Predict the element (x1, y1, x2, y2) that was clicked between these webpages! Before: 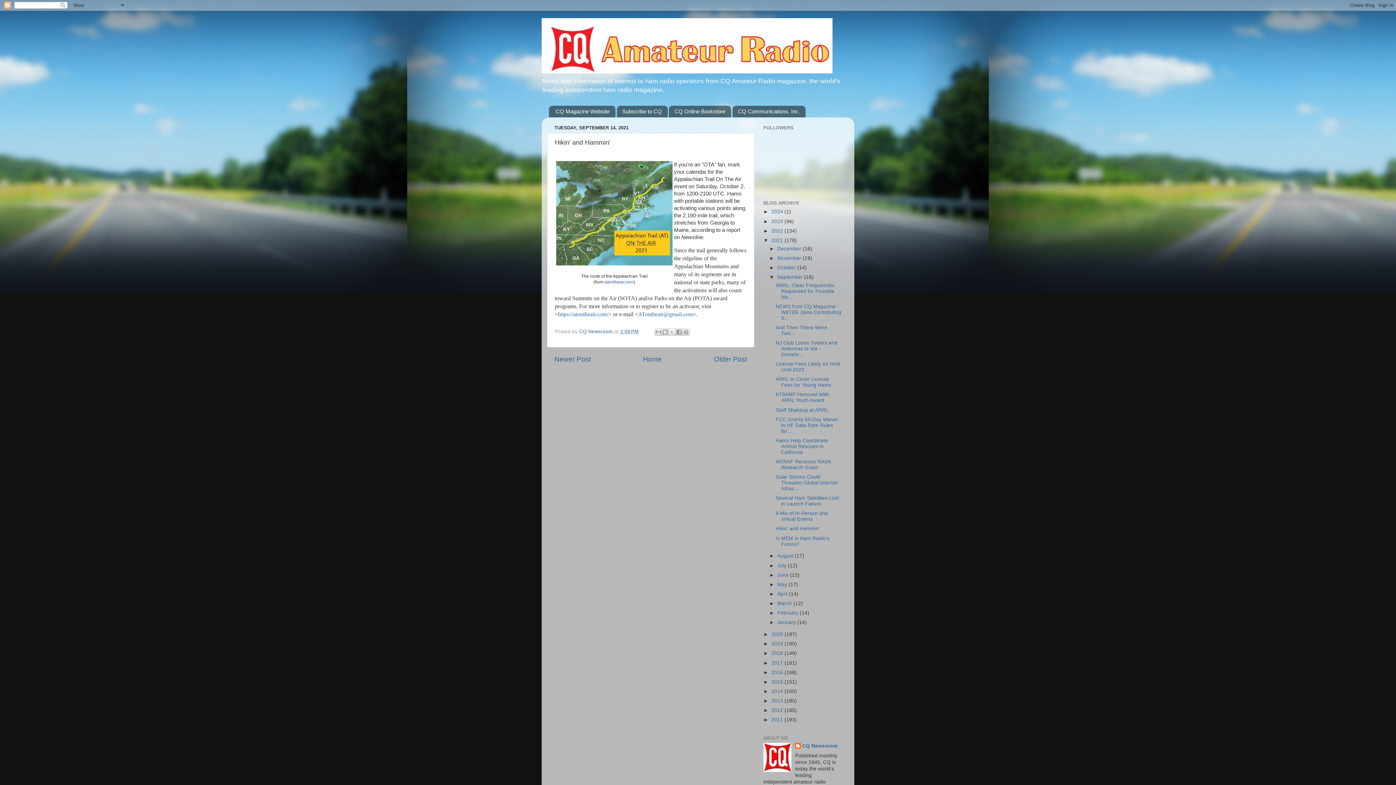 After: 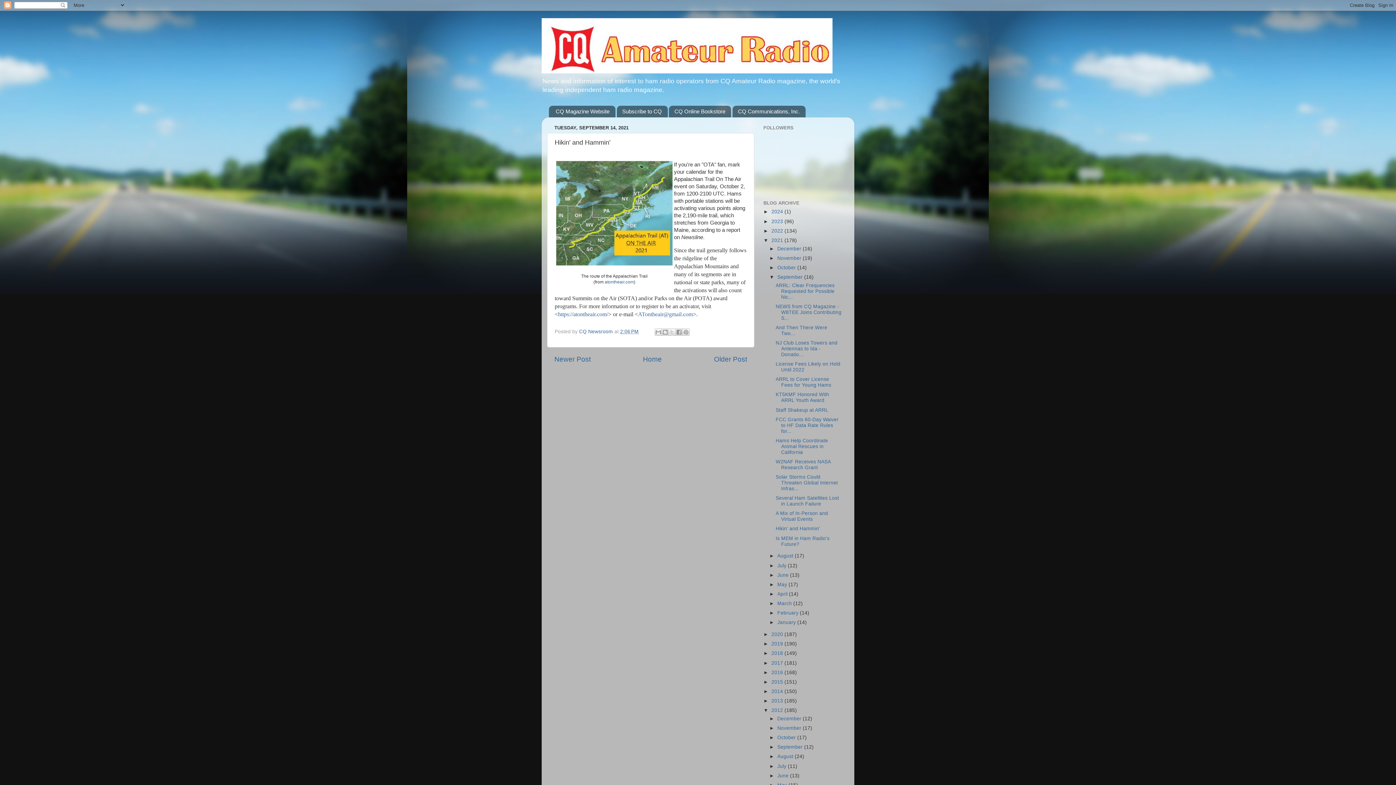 Action: label: ►   bbox: (763, 708, 771, 713)